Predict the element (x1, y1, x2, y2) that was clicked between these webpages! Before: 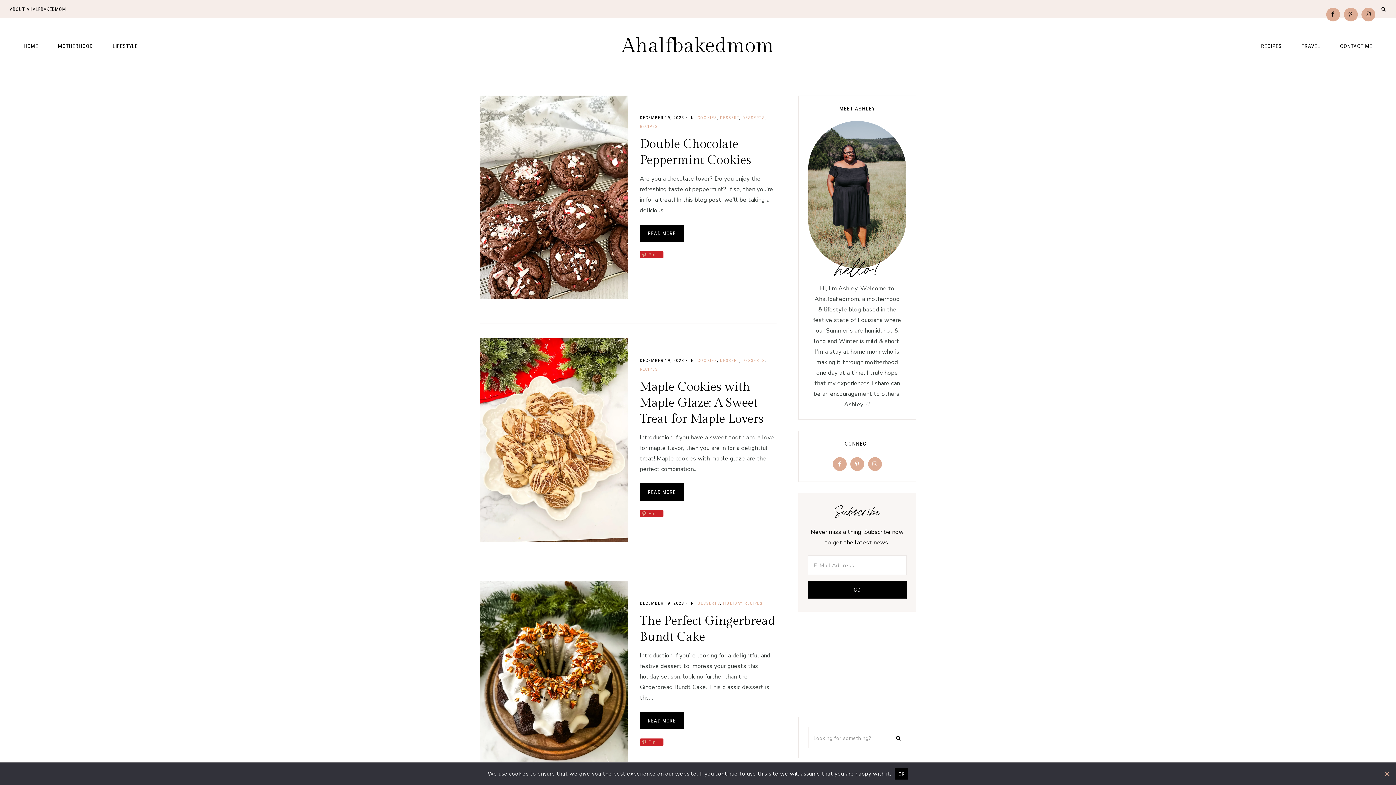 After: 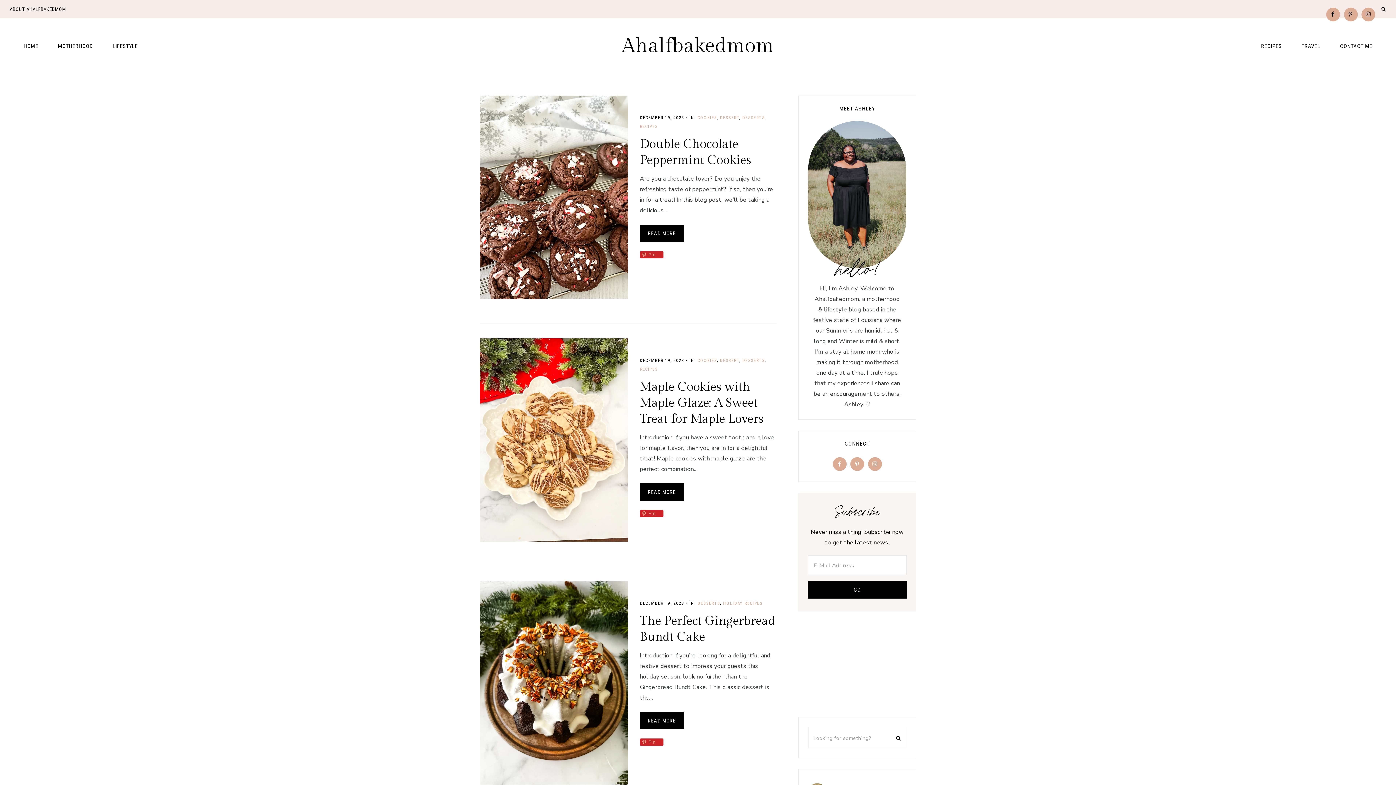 Action: bbox: (895, 768, 908, 780) label: Ok